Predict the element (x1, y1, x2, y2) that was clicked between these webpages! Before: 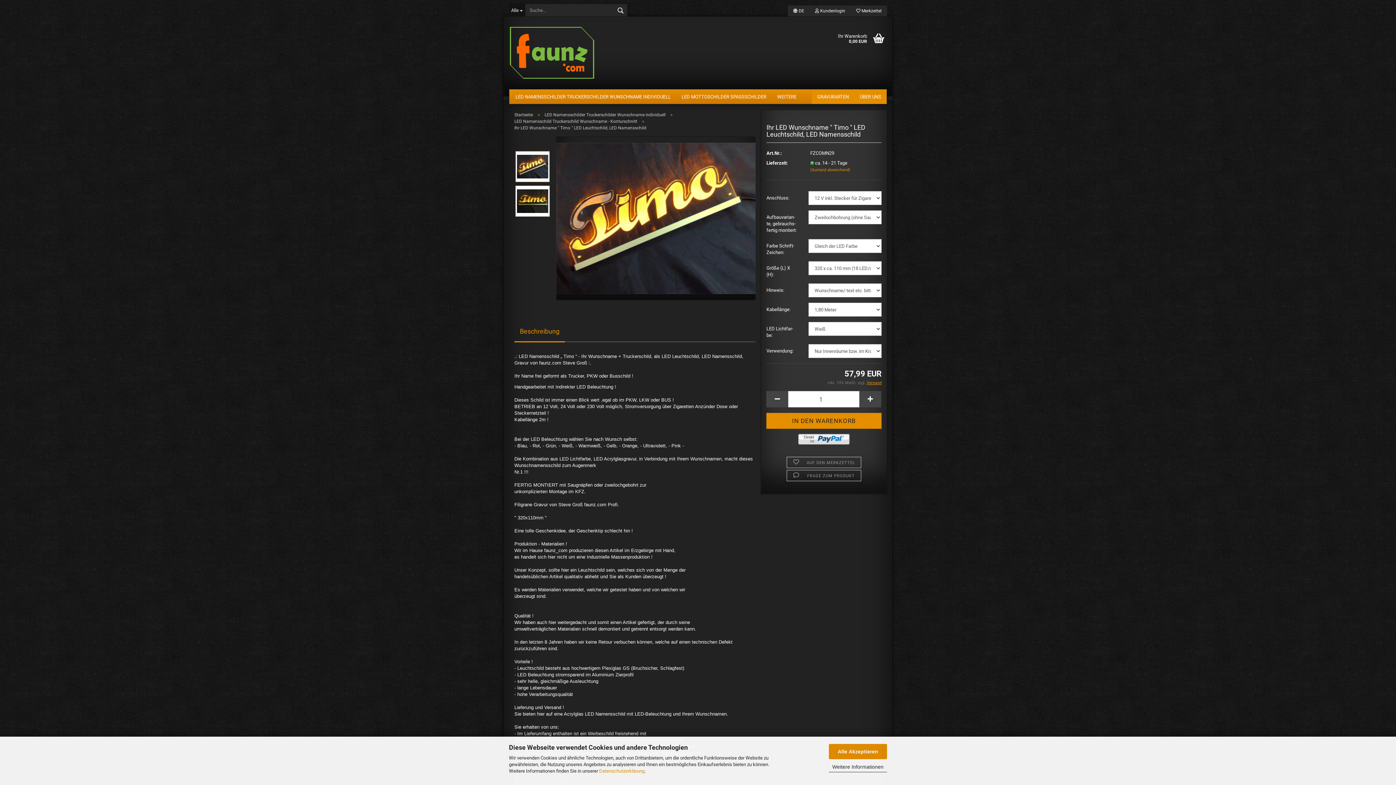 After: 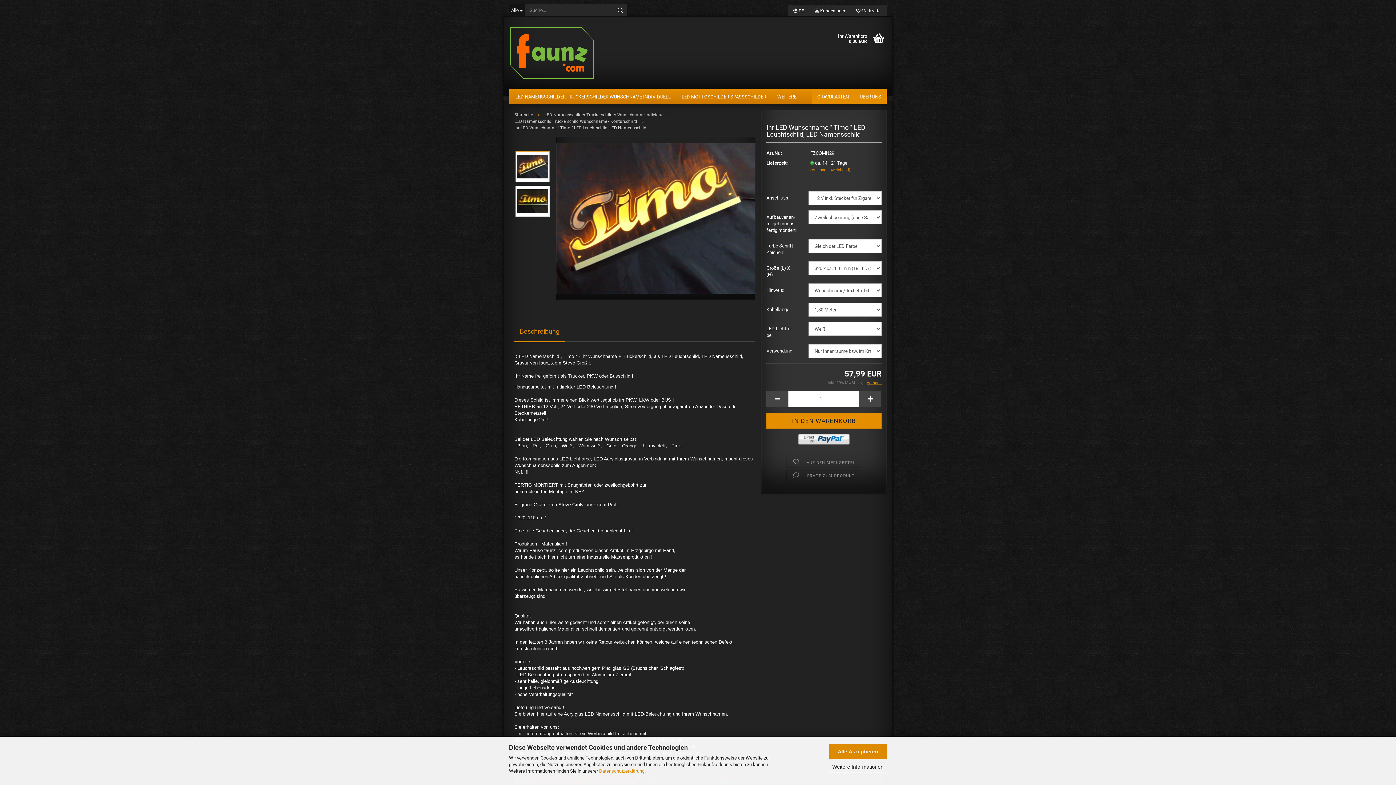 Action: label: Beschreibung bbox: (514, 323, 565, 341)